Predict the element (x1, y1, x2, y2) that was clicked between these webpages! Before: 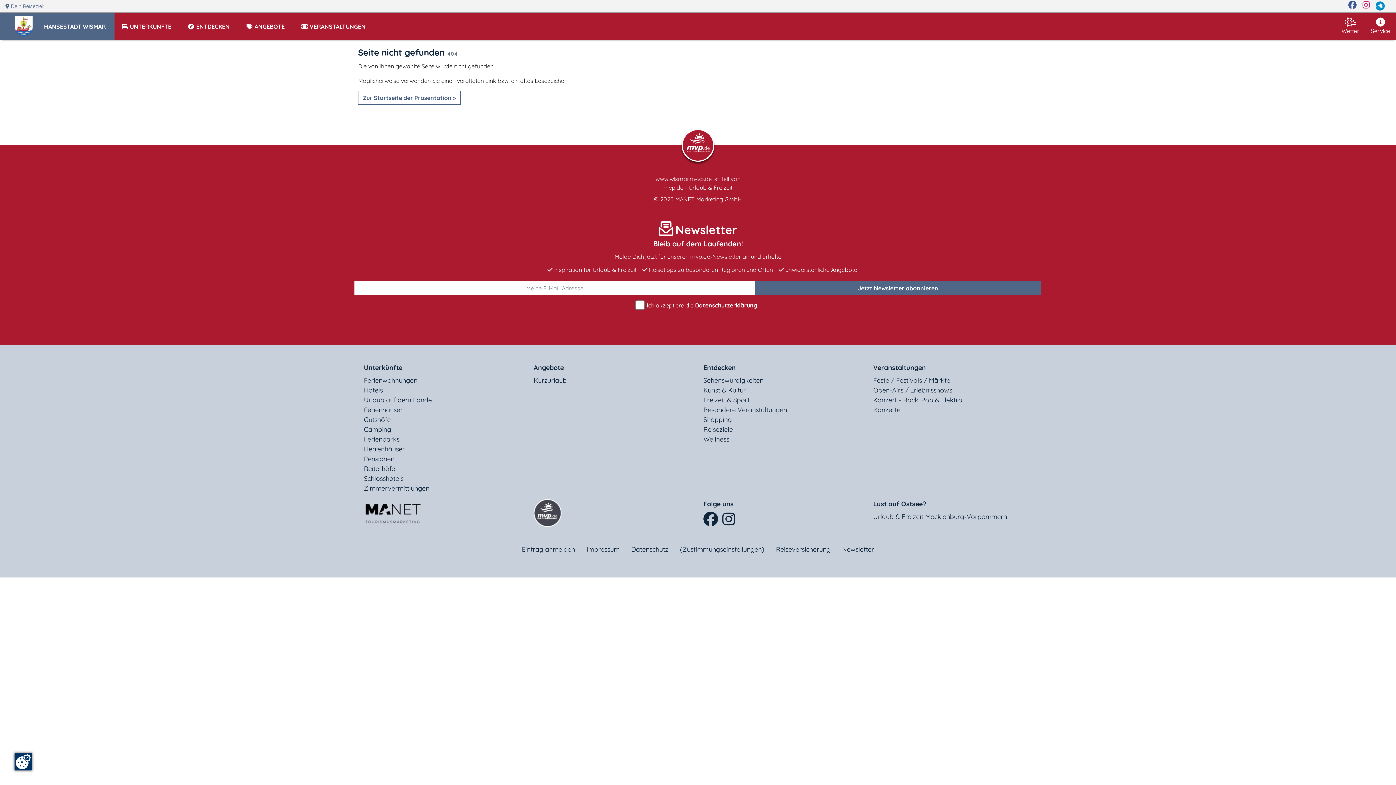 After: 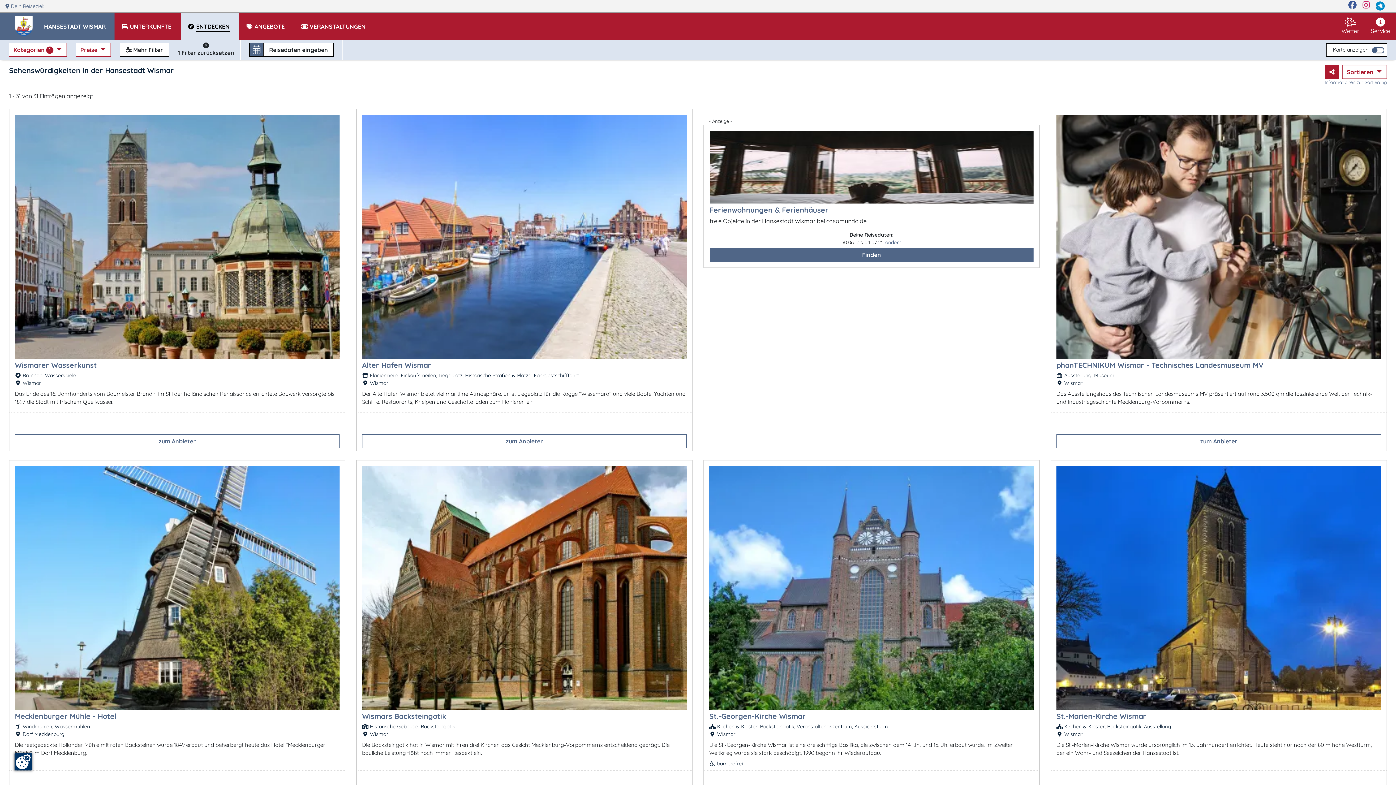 Action: bbox: (703, 375, 862, 385) label: Sehenswürdigkeiten